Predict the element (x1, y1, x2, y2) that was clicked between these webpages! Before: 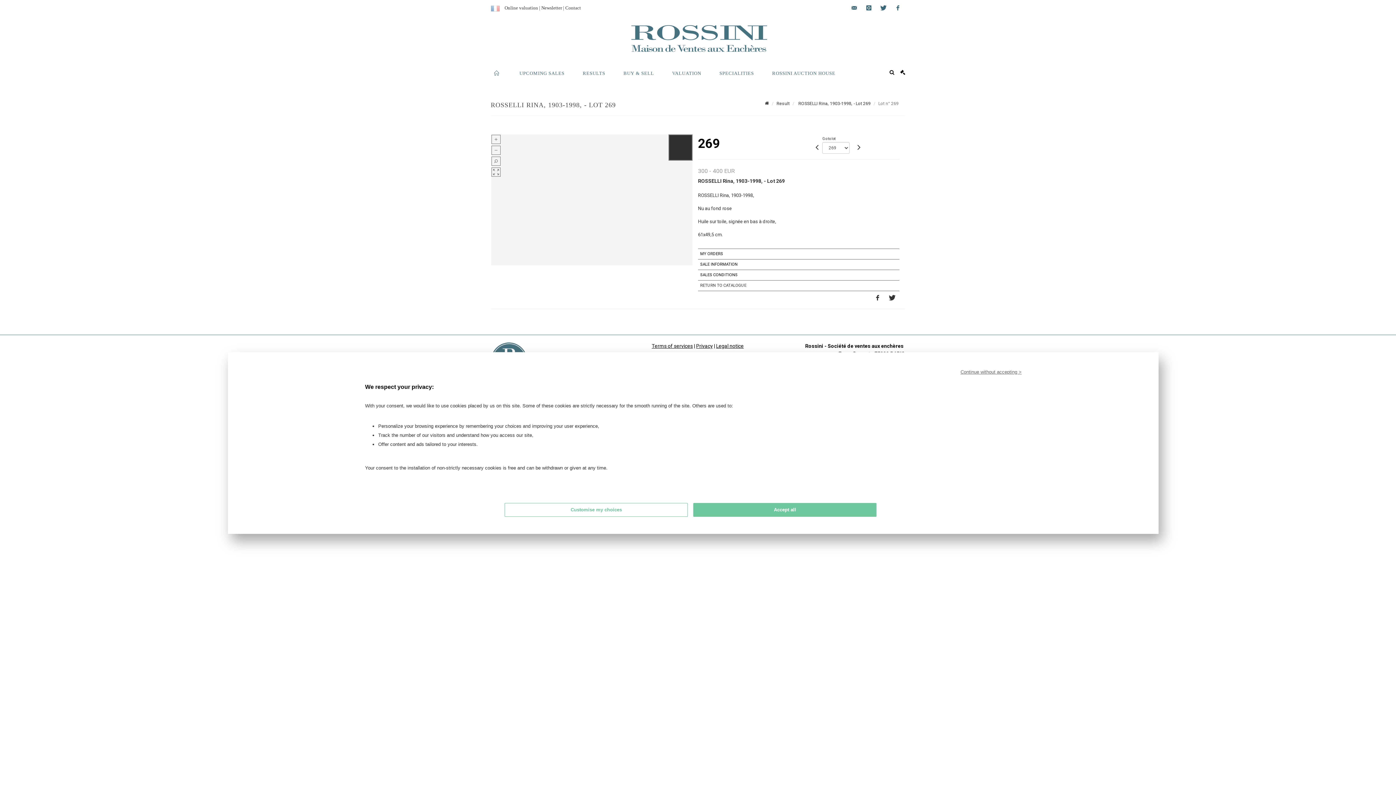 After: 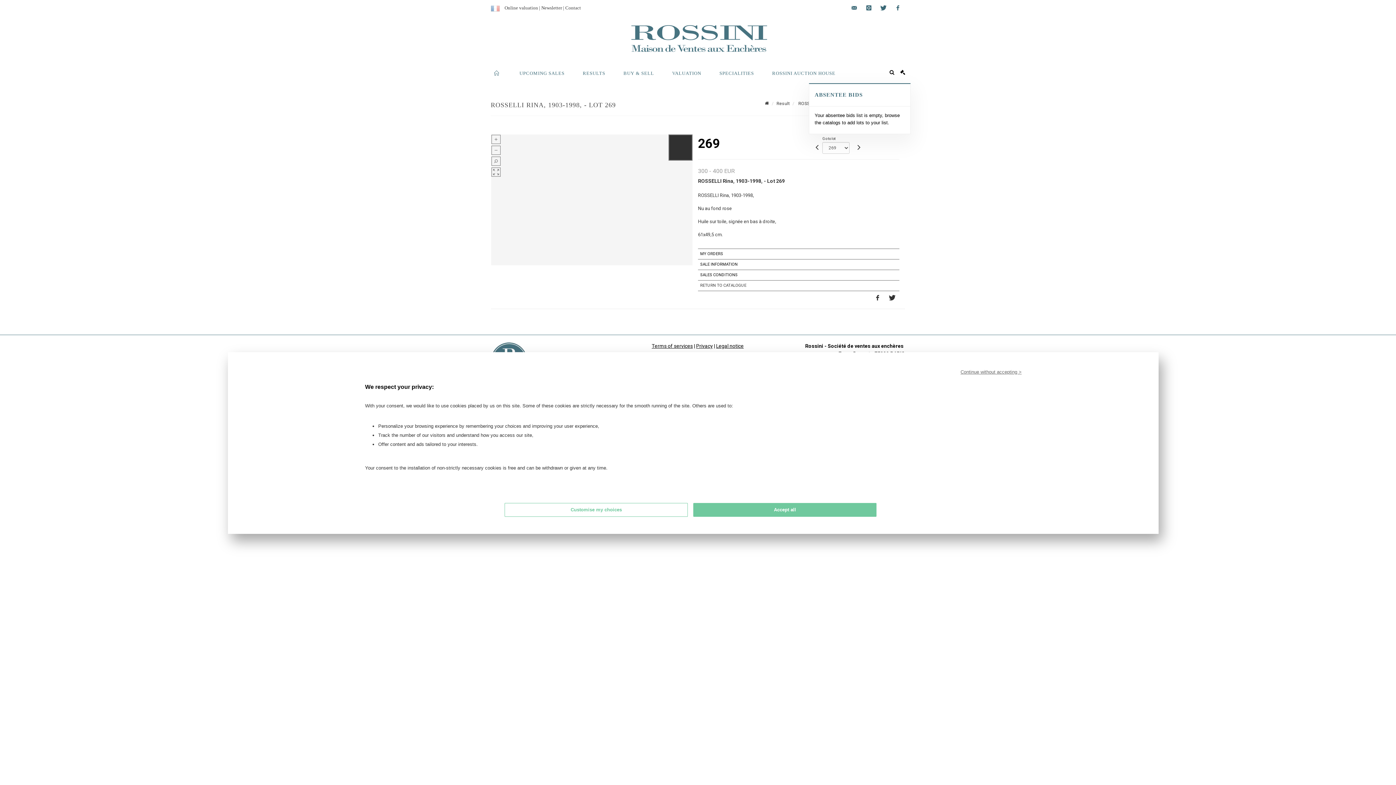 Action: bbox: (900, 68, 905, 76)